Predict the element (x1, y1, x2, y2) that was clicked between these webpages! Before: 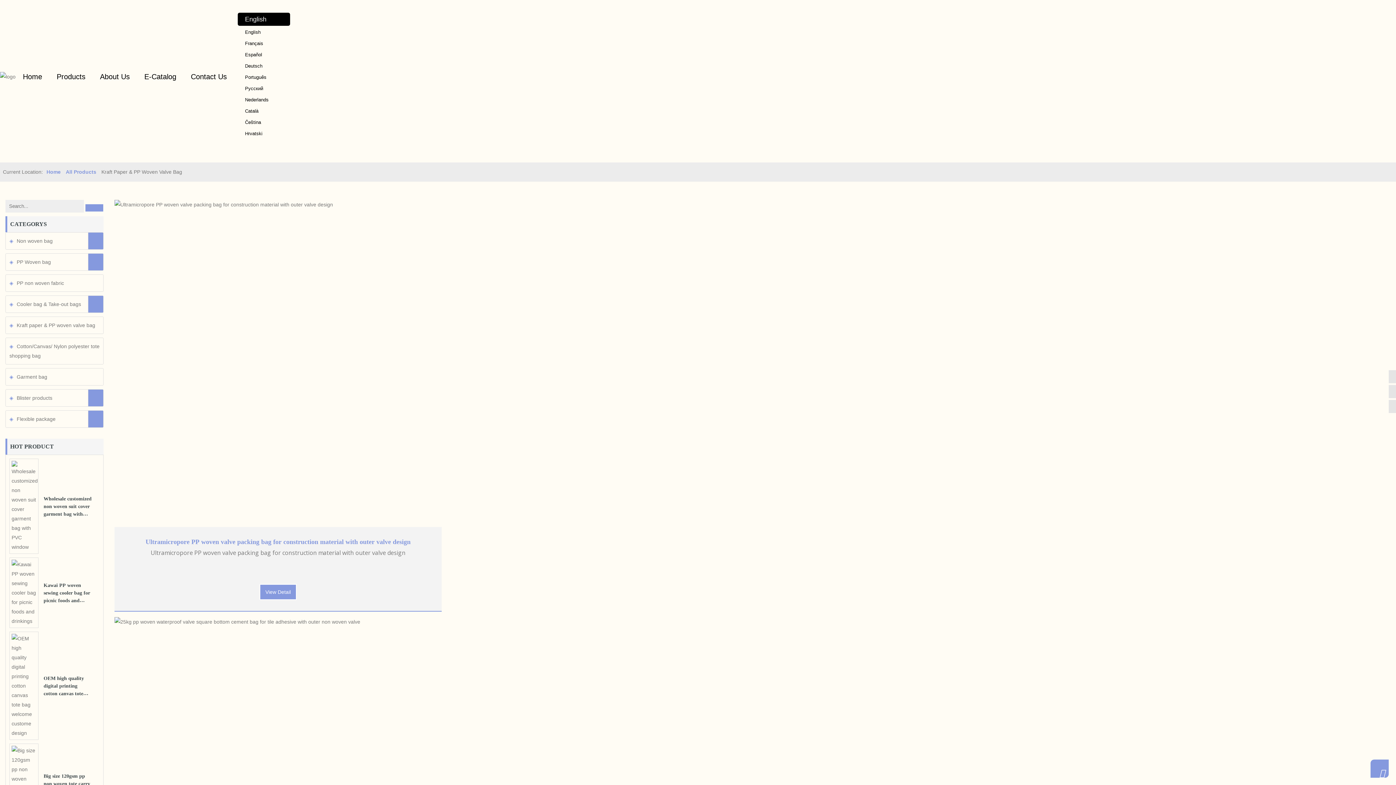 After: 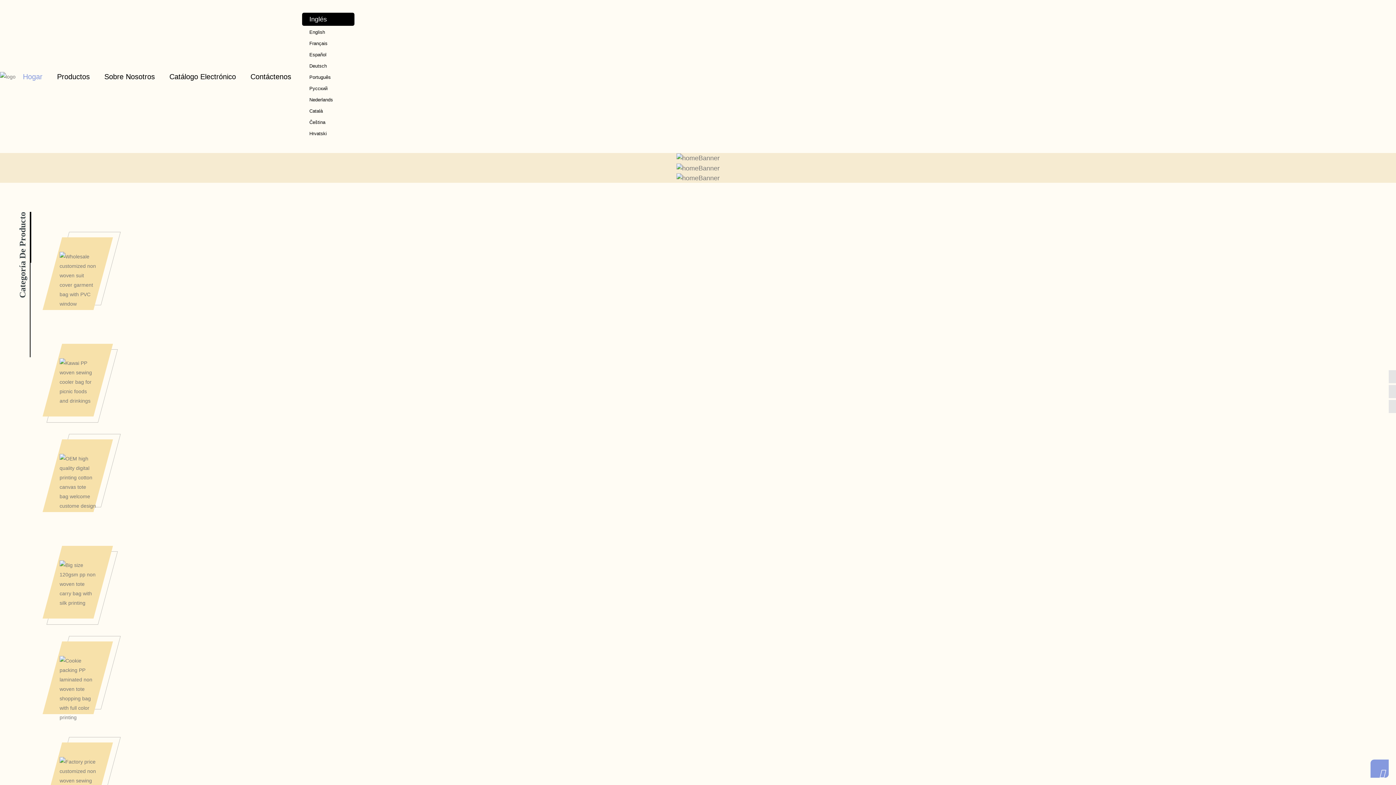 Action: bbox: (245, 50, 282, 59) label: Español